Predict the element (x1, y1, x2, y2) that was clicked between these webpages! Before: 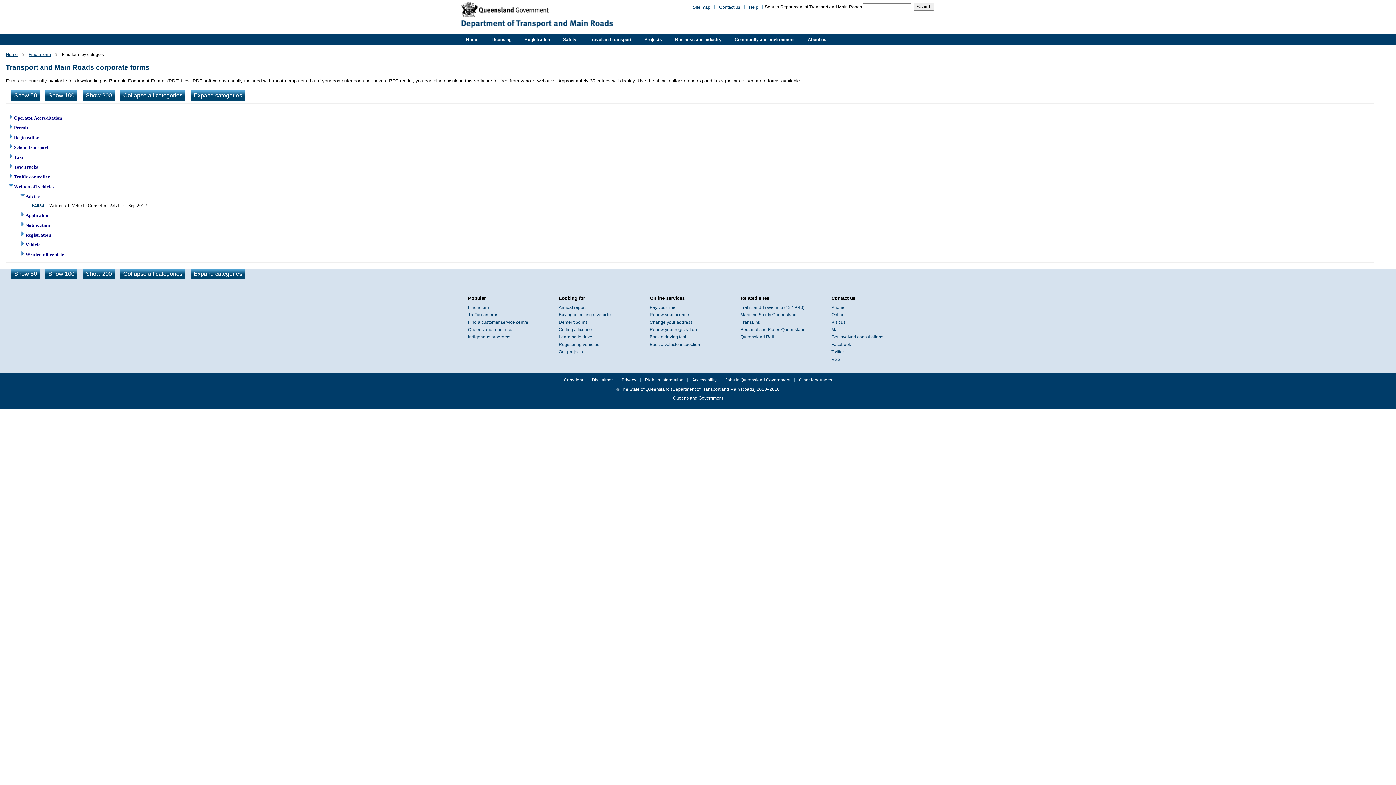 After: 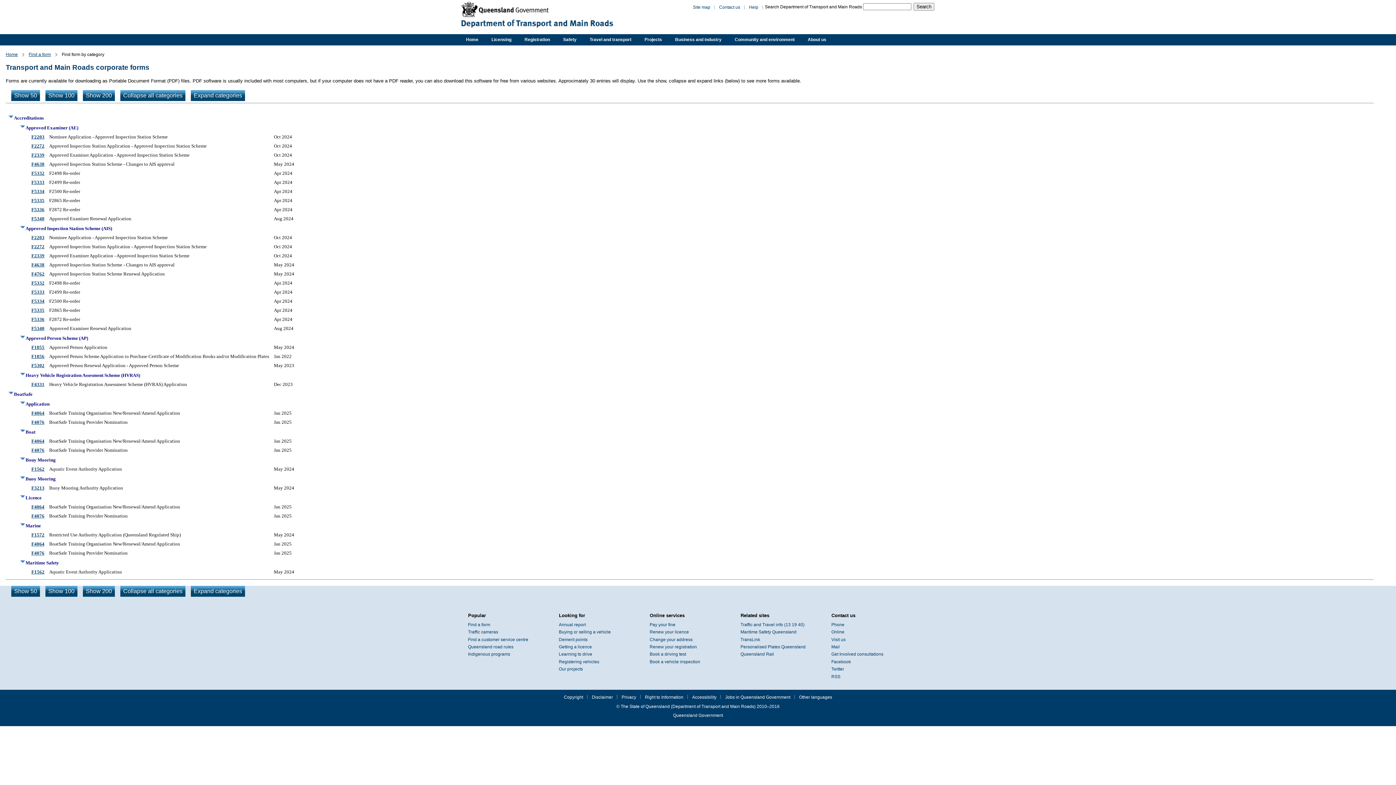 Action: bbox: (190, 90, 245, 101) label: Expand categories